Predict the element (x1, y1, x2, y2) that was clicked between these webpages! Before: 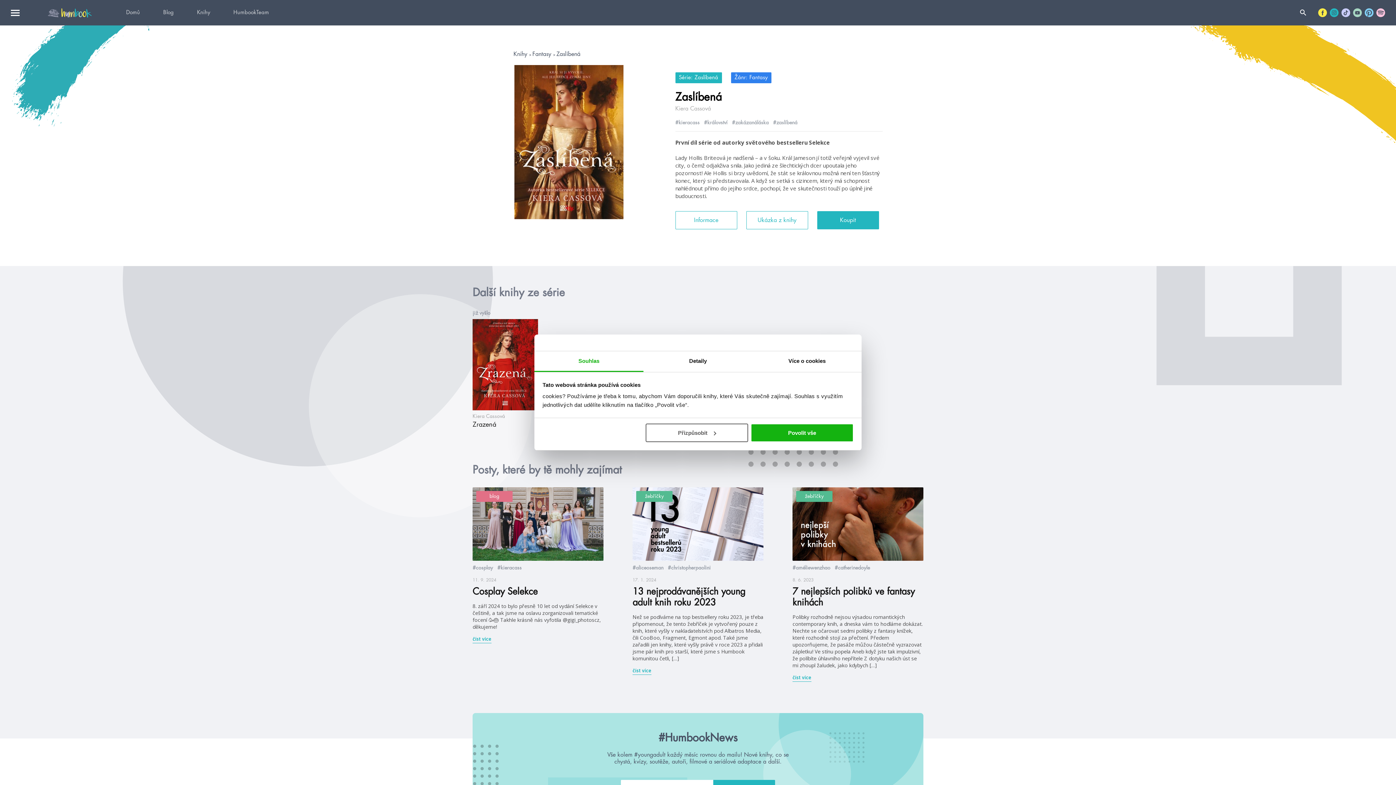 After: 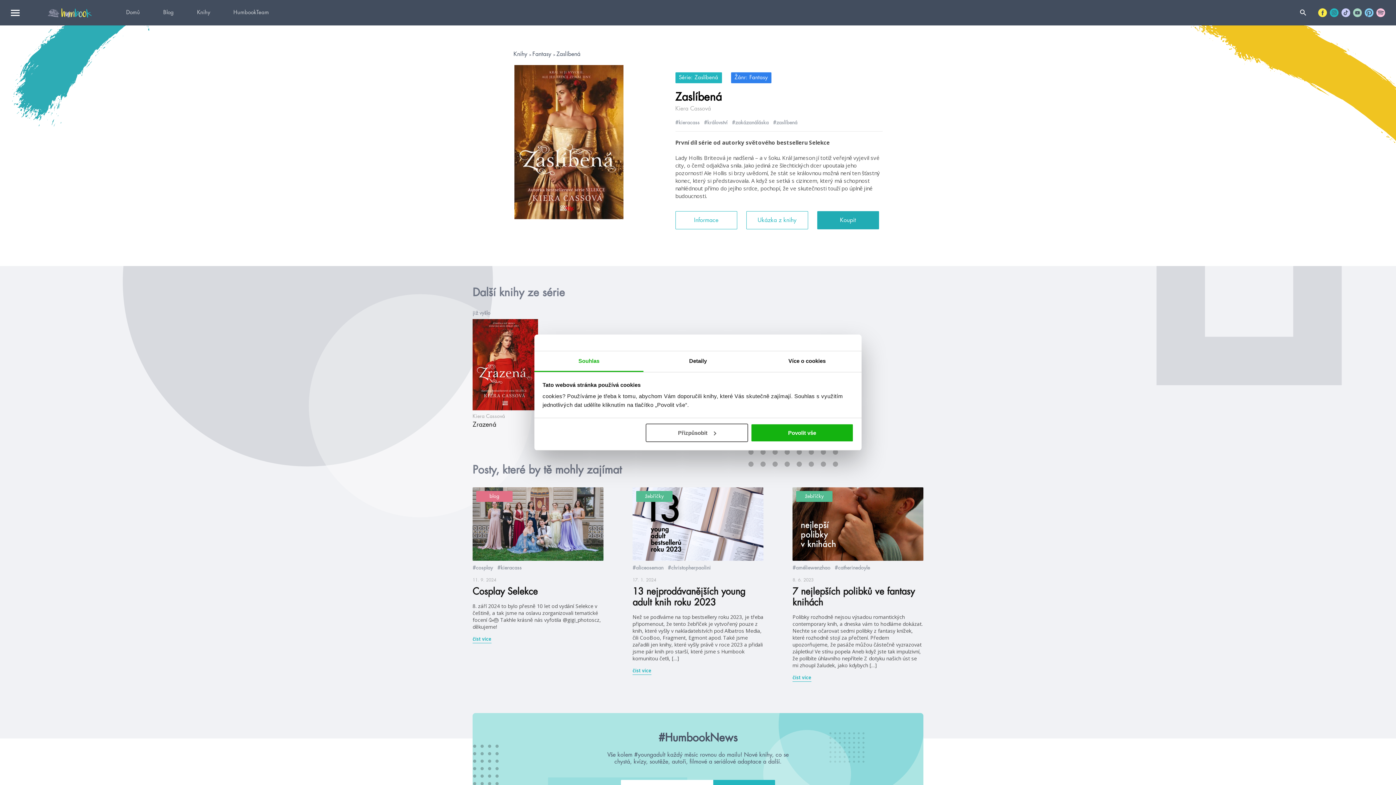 Action: label: Koupit bbox: (817, 211, 879, 229)